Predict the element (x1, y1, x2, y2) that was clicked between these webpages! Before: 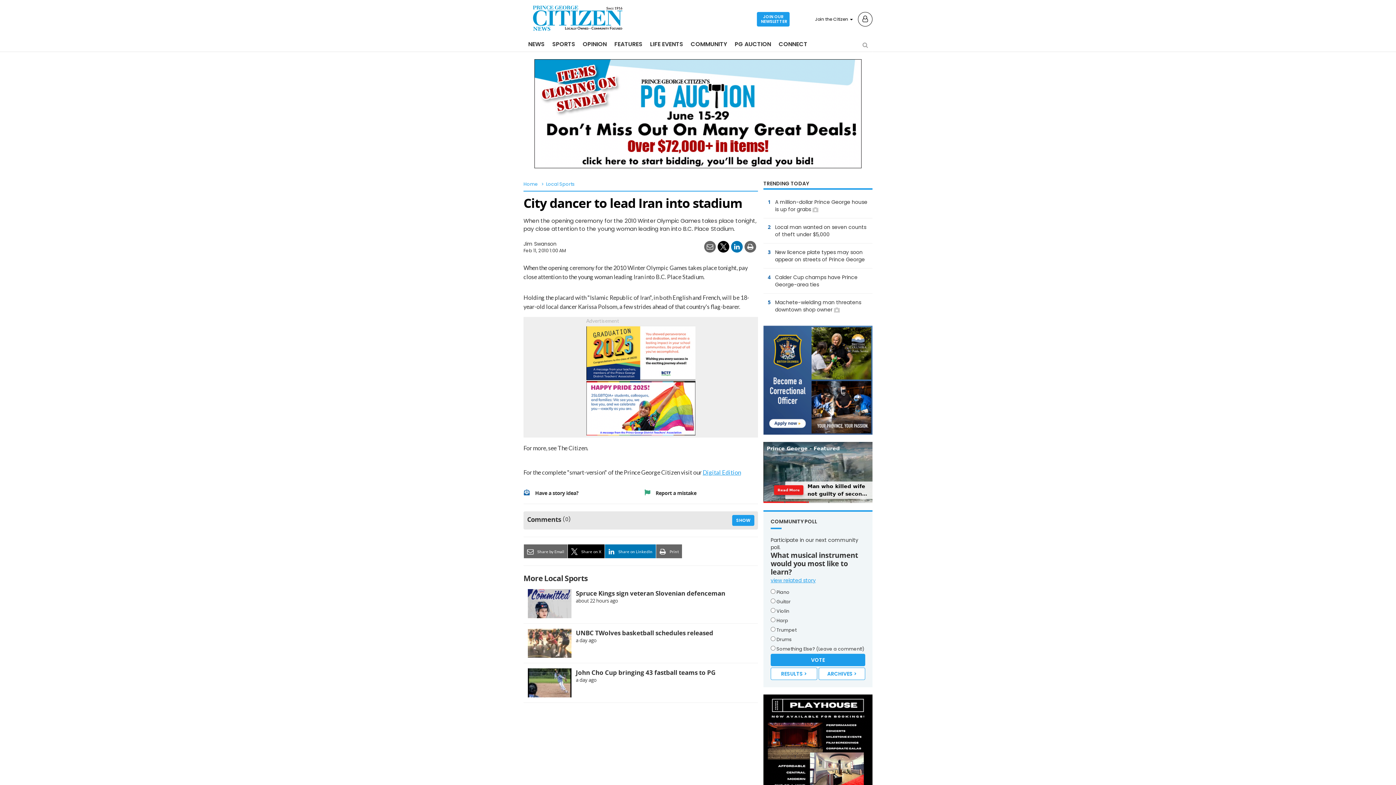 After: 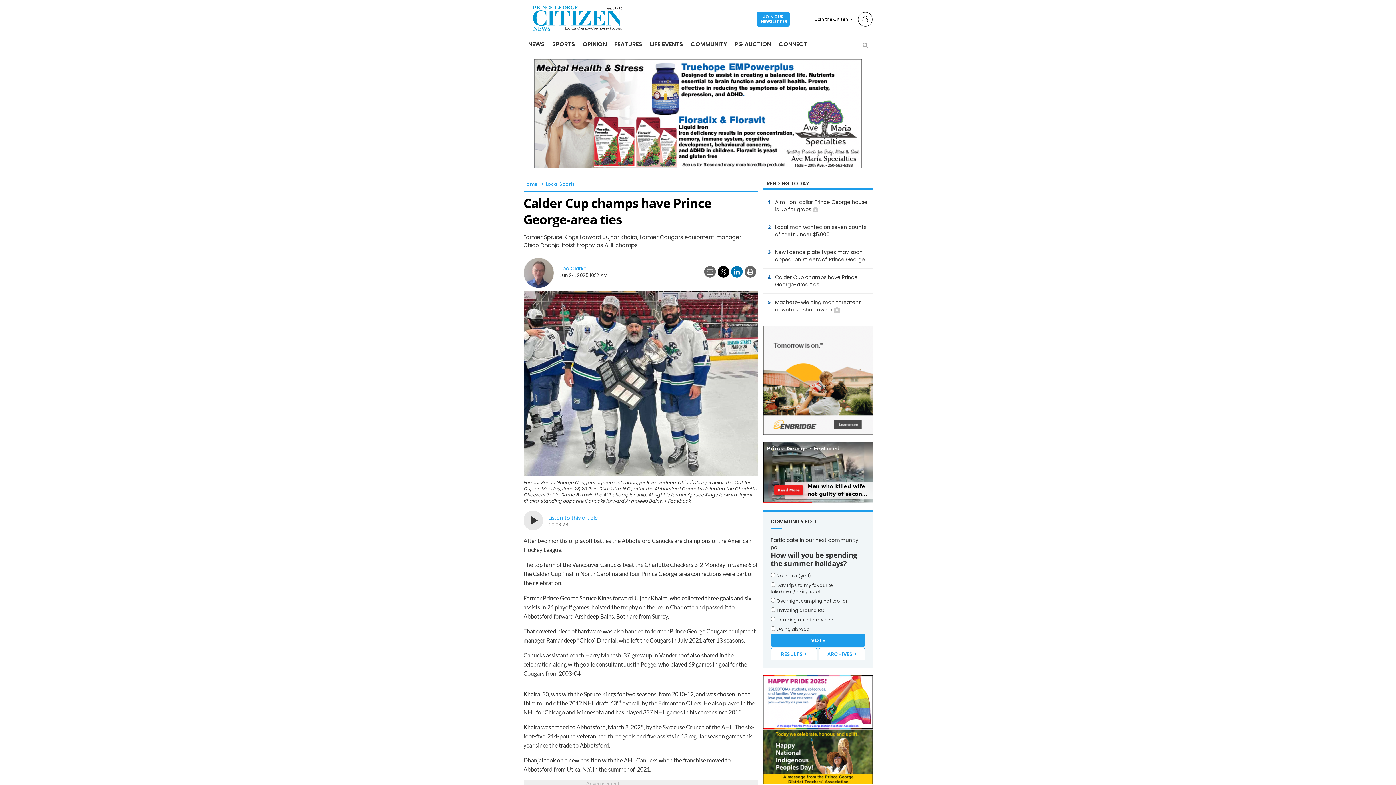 Action: label: 4	
Calder Cup champs have Prince George-area ties bbox: (763, 268, 872, 293)